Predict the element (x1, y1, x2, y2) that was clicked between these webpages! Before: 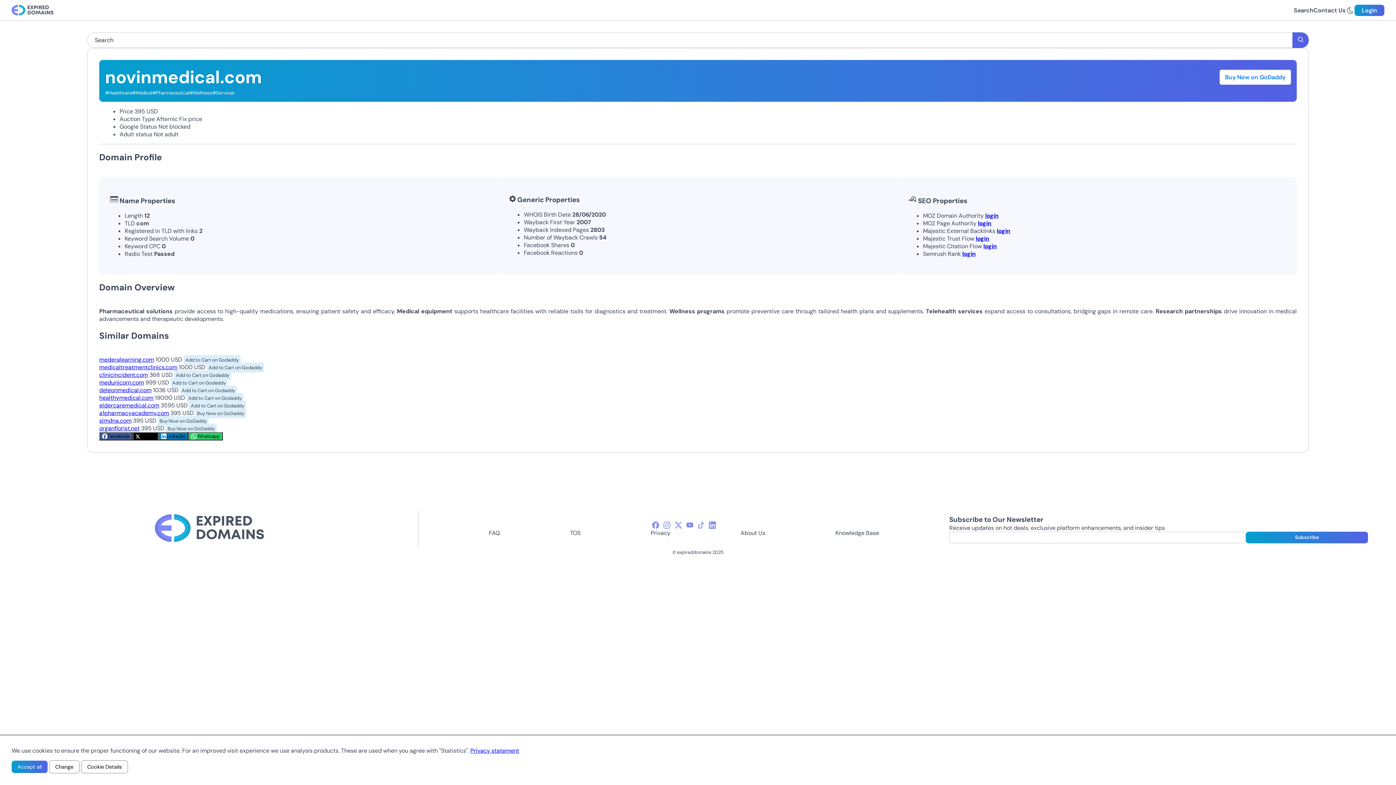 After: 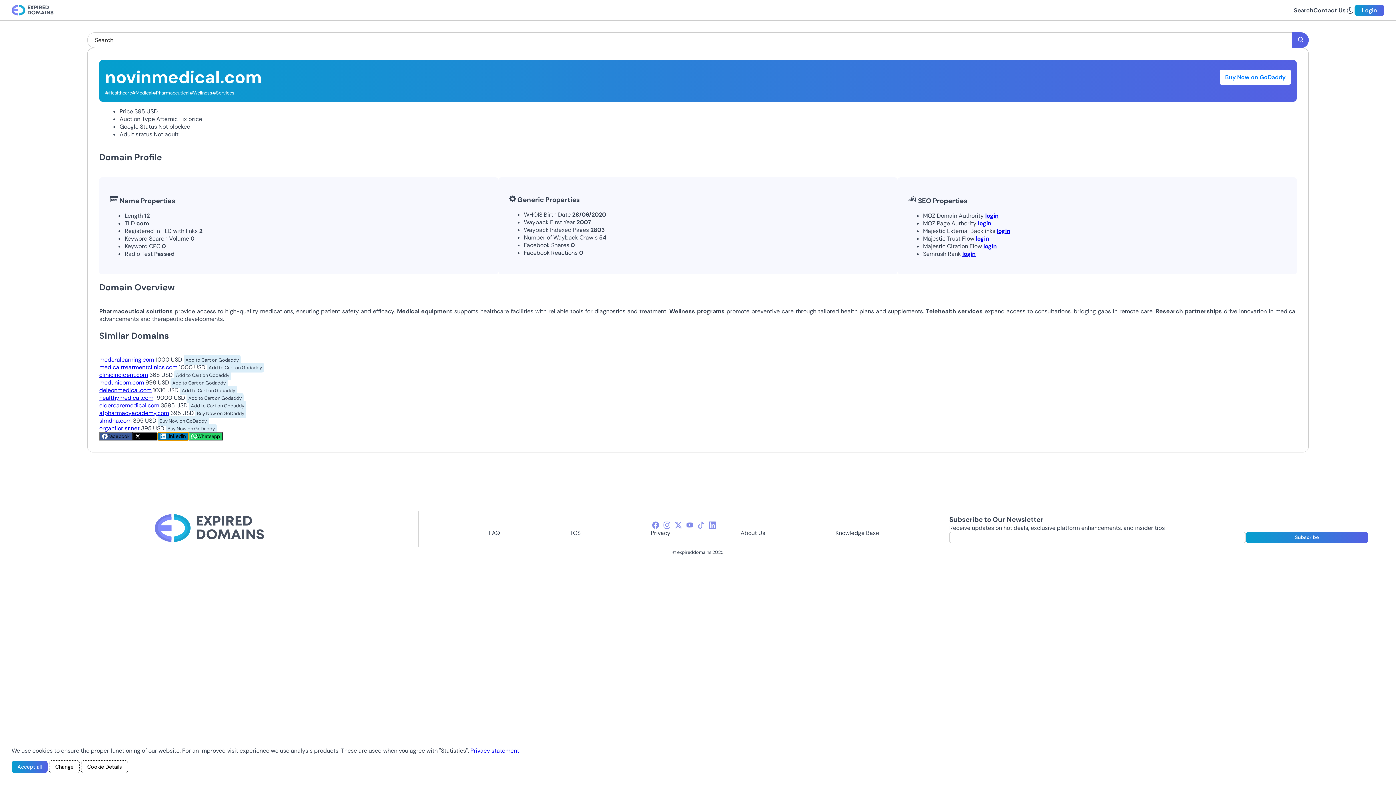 Action: bbox: (158, 432, 188, 440) label: Linkedin